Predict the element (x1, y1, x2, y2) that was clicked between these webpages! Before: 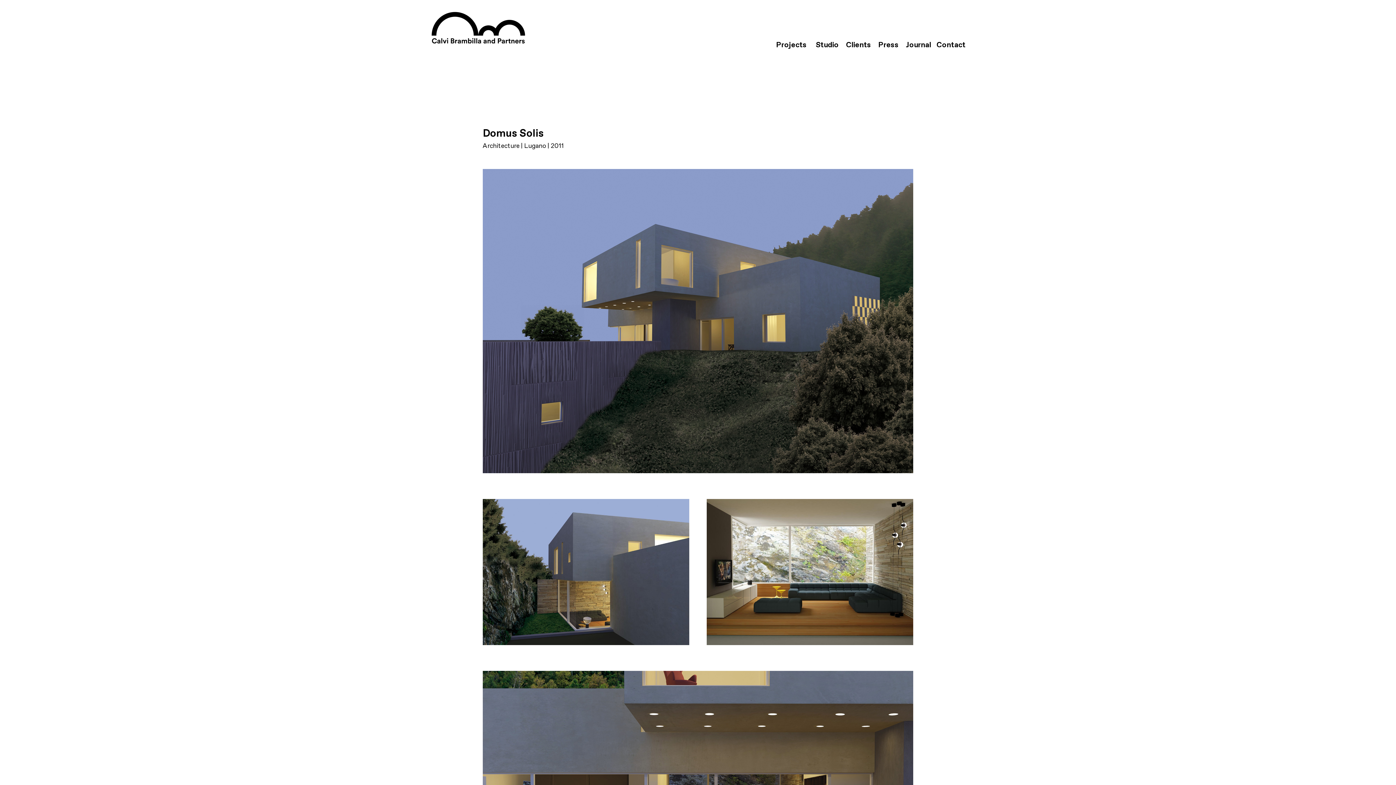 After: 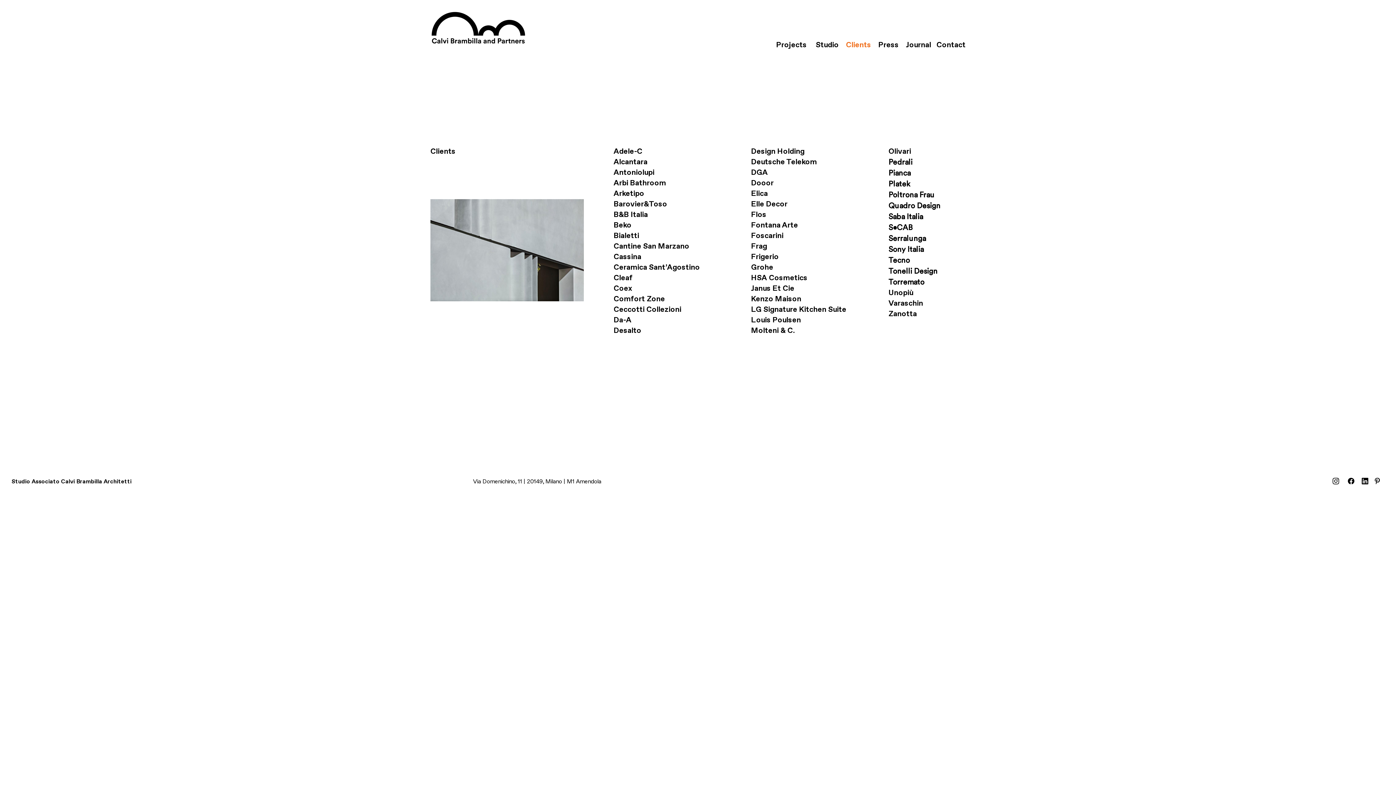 Action: bbox: (846, 41, 871, 49) label: Clients